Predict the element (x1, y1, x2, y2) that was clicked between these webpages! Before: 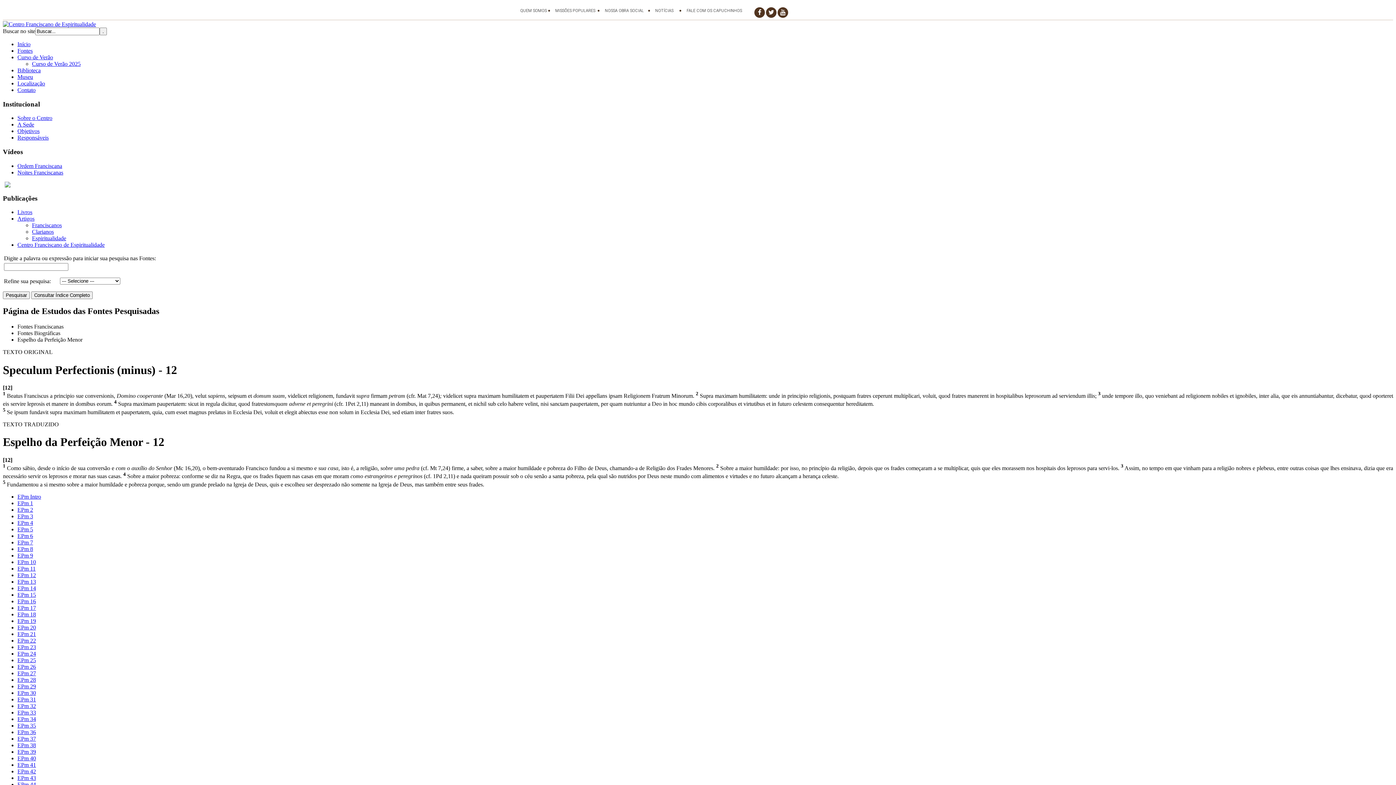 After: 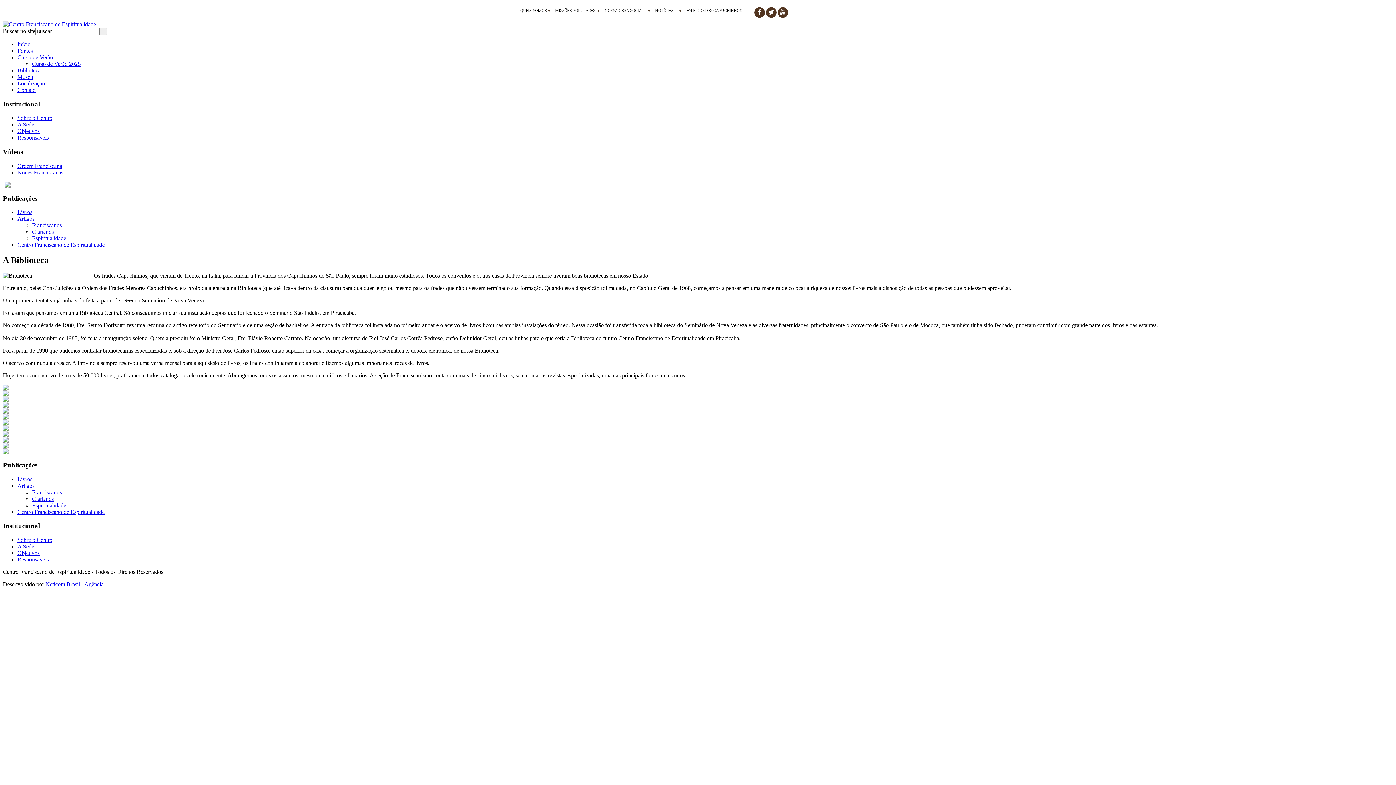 Action: label: Biblioteca bbox: (17, 67, 40, 73)